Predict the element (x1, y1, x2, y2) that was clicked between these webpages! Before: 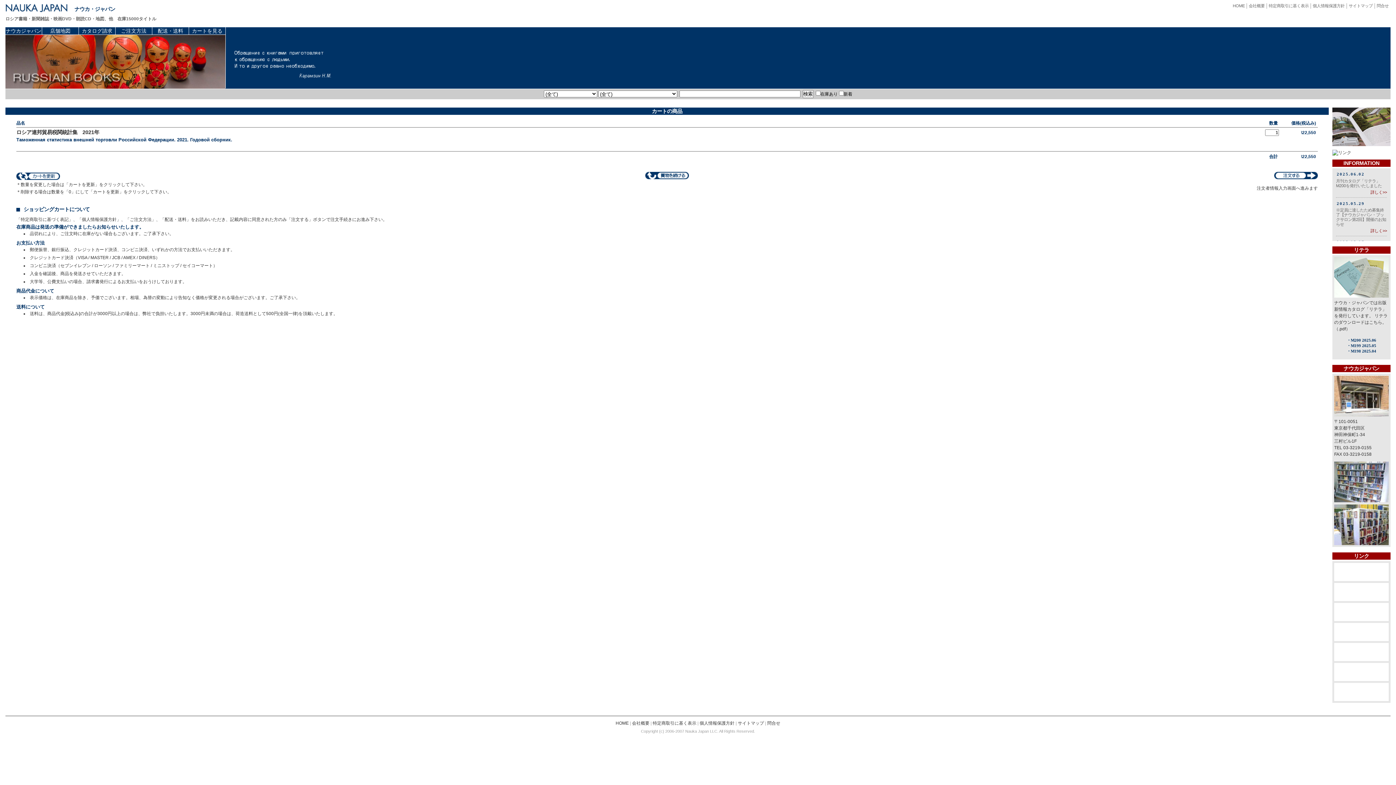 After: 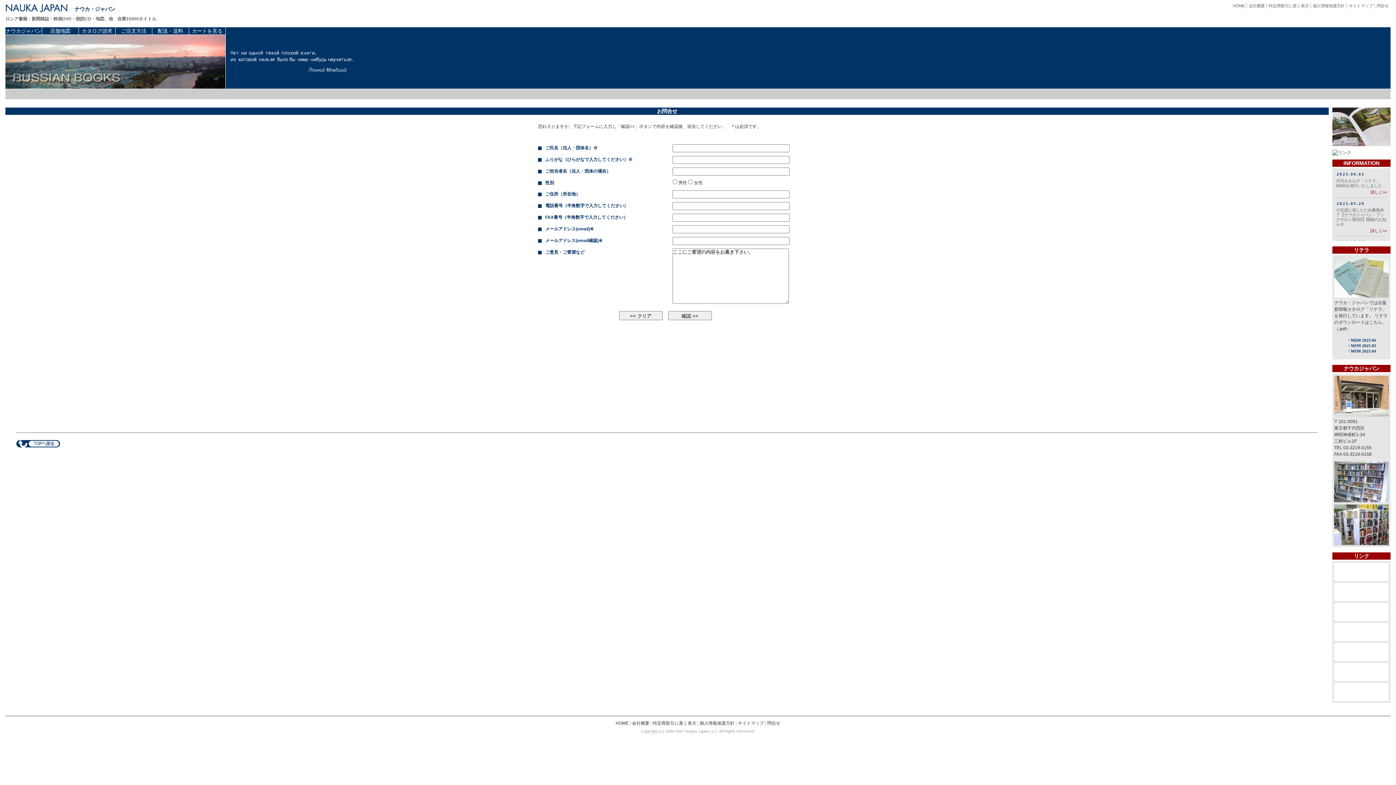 Action: bbox: (1377, 3, 1389, 8) label: 問合せ